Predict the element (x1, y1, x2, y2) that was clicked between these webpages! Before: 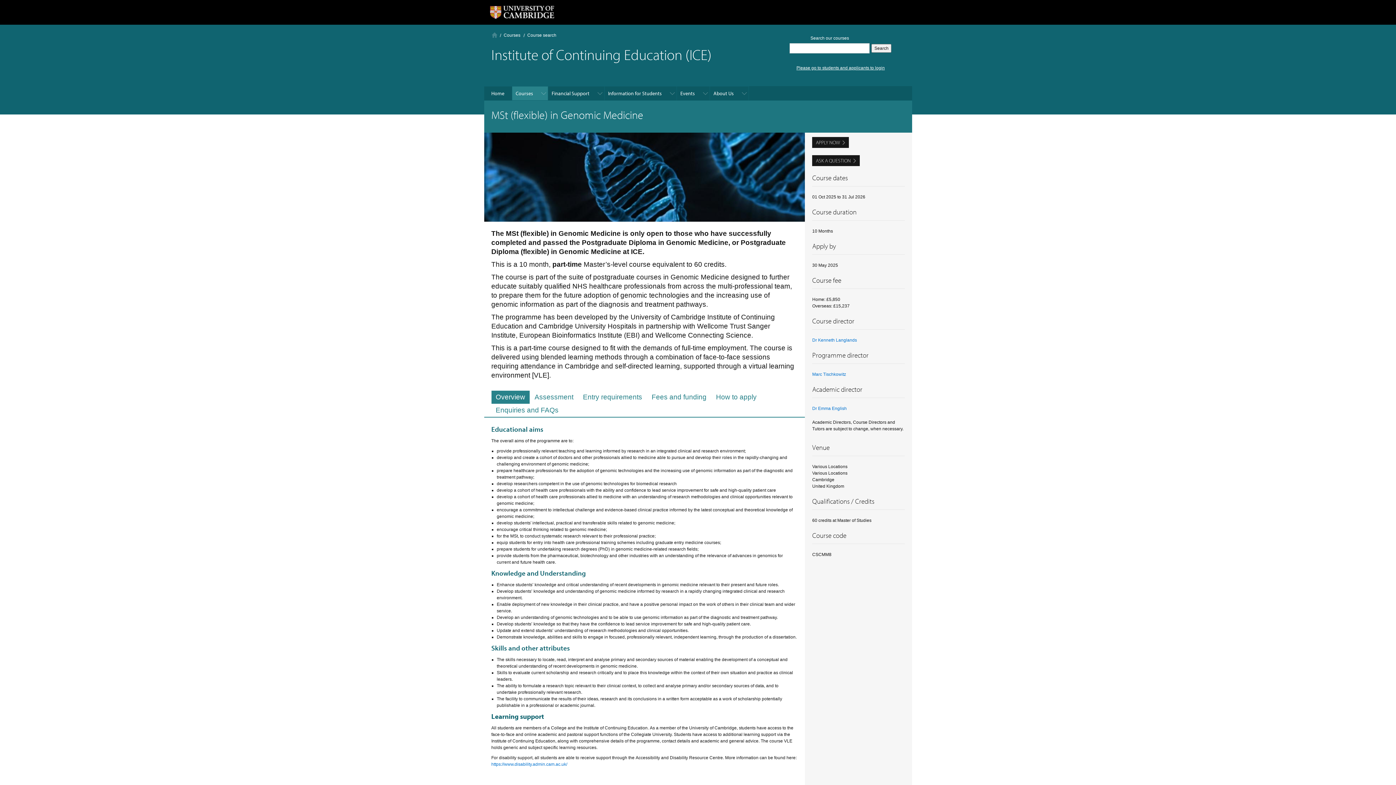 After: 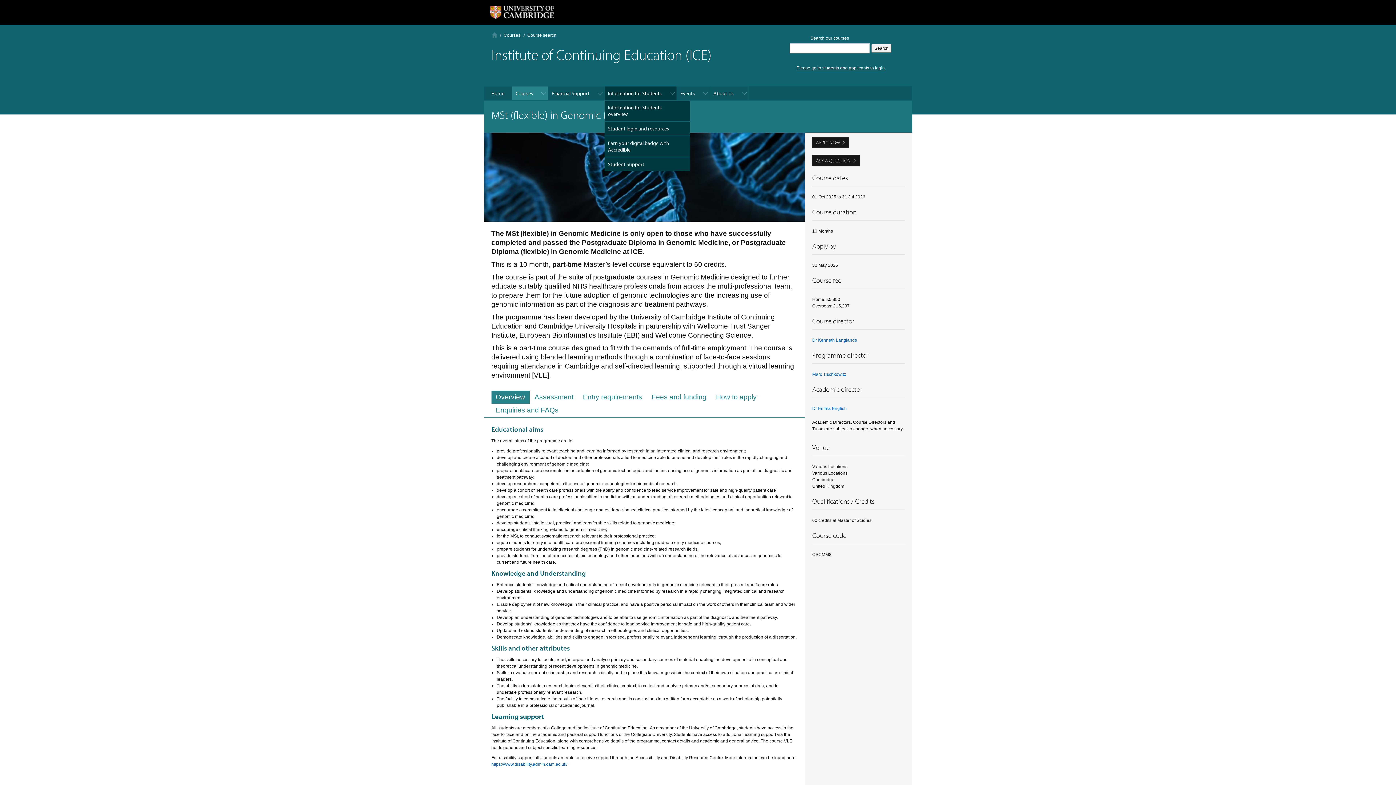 Action: bbox: (604, 86, 676, 100) label: Information for Students